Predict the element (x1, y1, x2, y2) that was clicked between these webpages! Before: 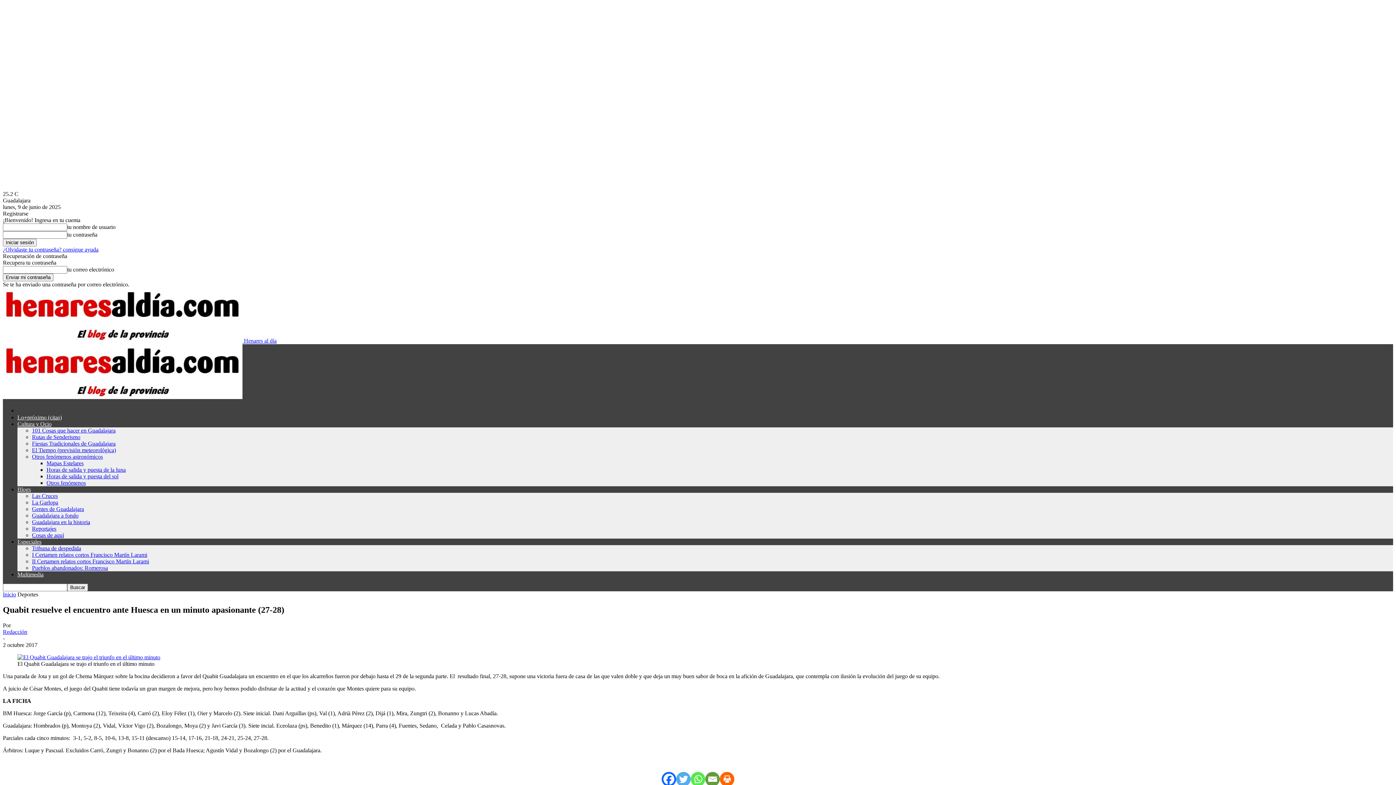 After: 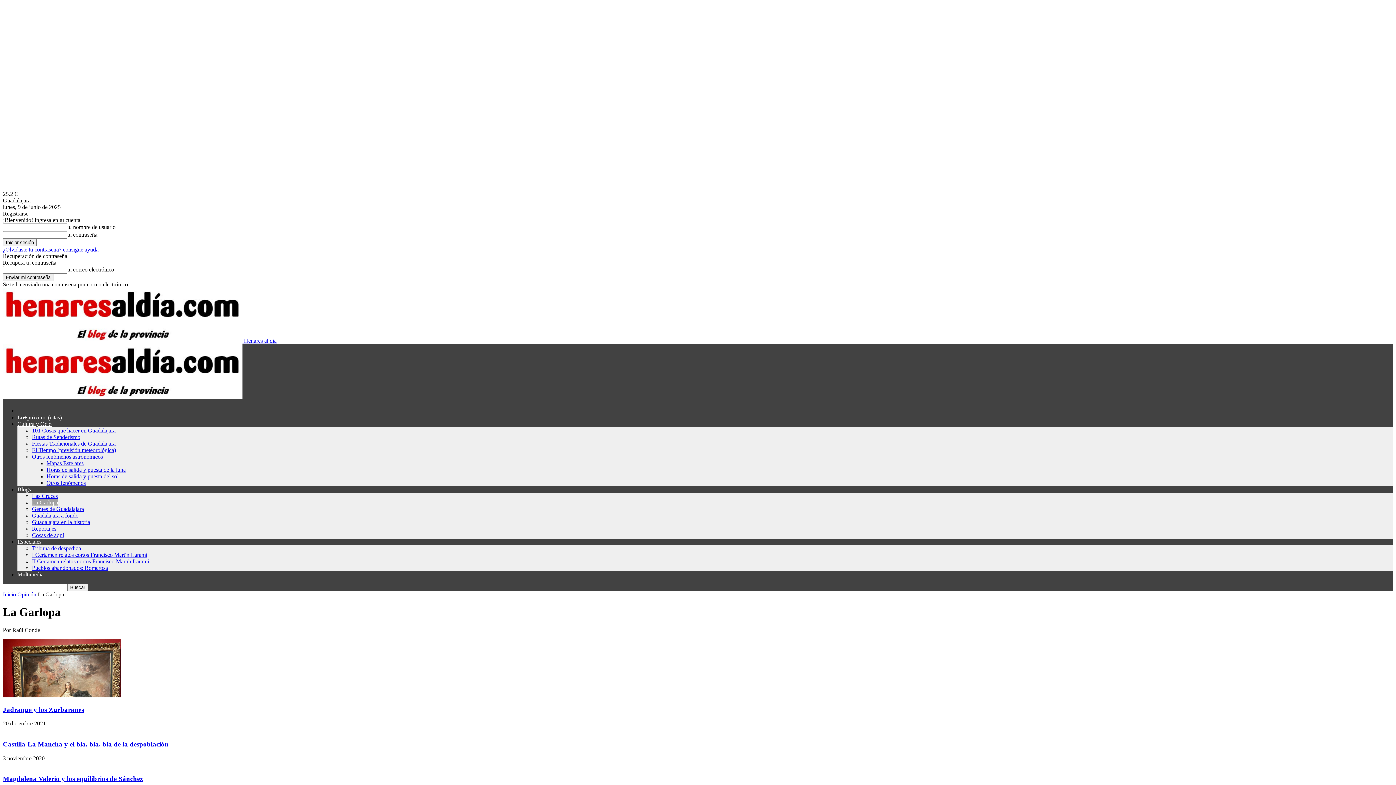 Action: bbox: (32, 499, 58, 505) label: La Garlopa